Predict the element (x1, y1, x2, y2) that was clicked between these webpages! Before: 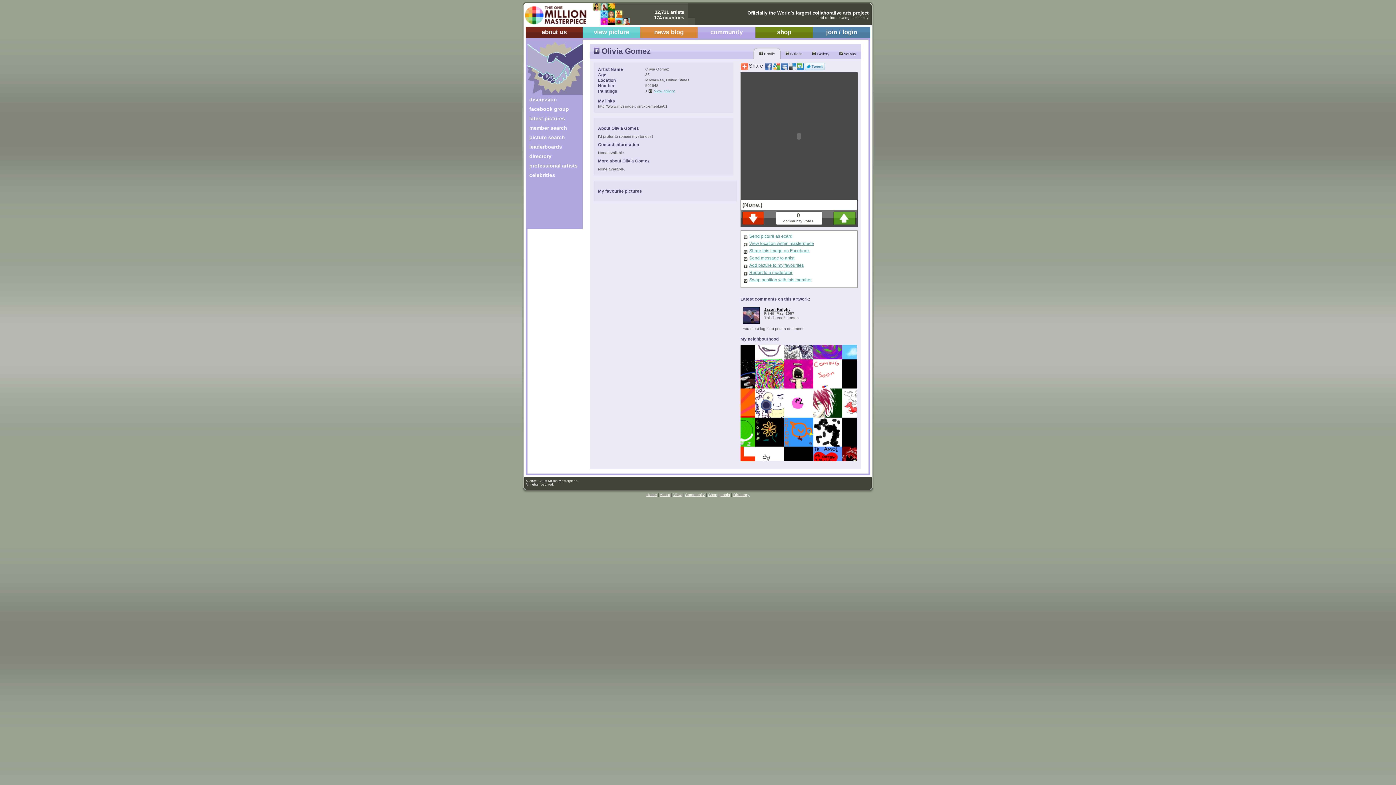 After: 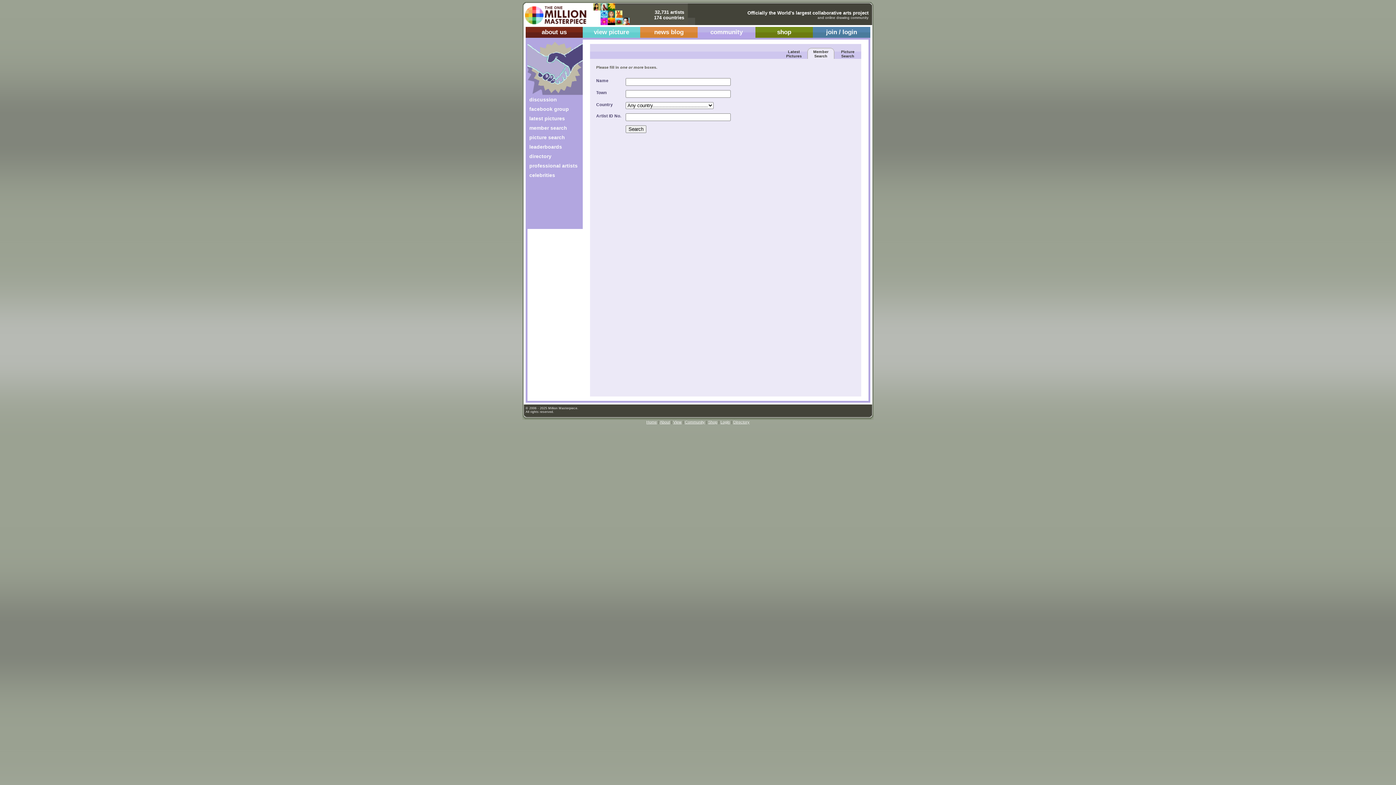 Action: bbox: (529, 125, 567, 130) label: member search